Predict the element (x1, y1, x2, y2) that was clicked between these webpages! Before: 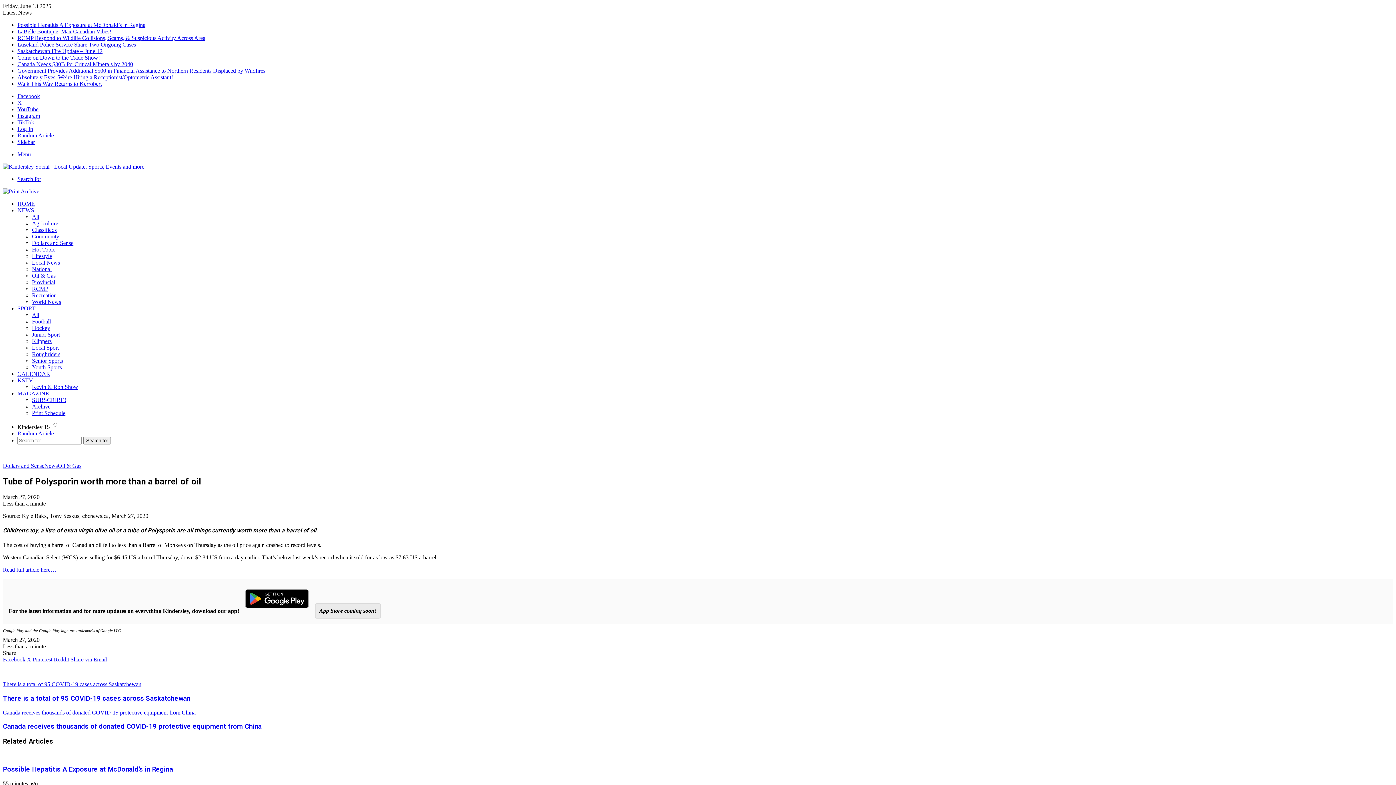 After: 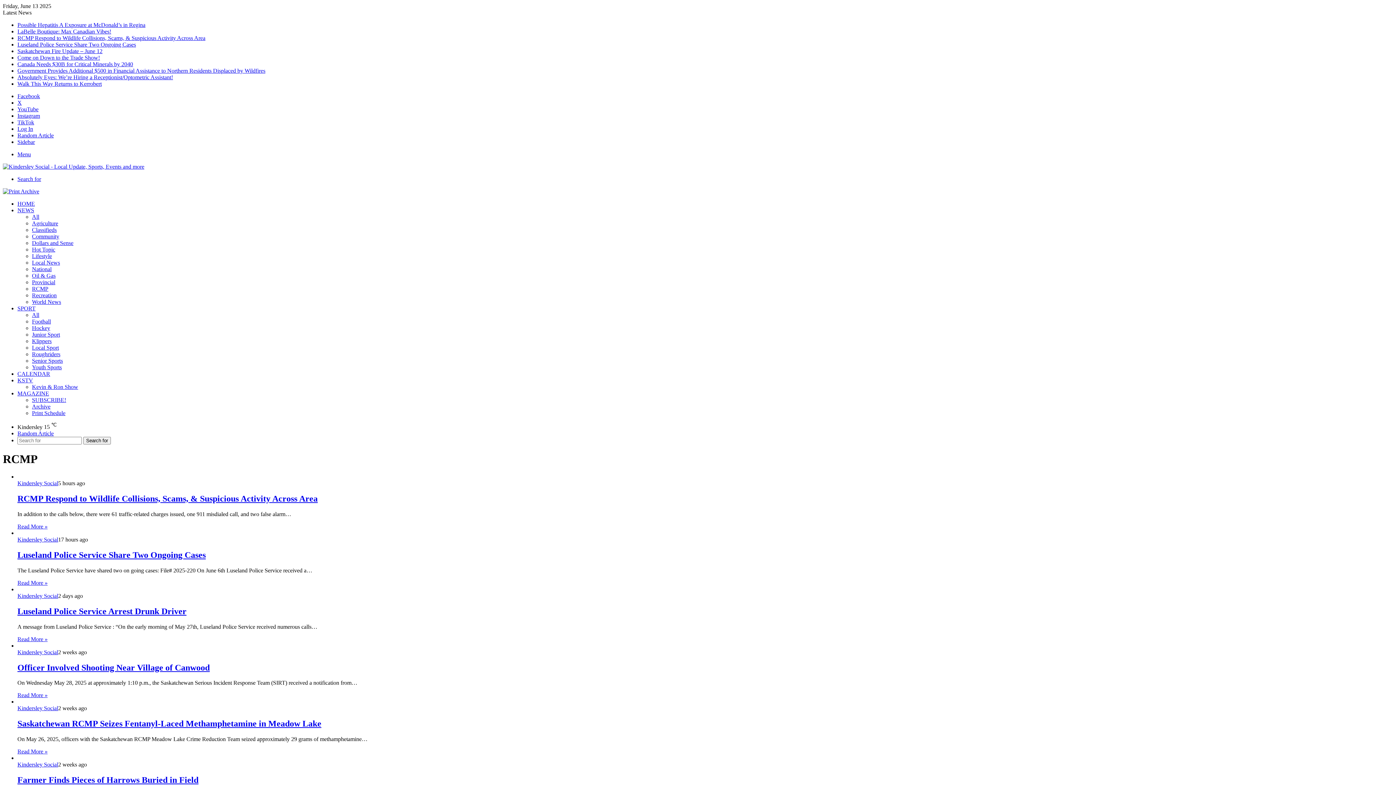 Action: bbox: (32, 285, 48, 292) label: RCMP